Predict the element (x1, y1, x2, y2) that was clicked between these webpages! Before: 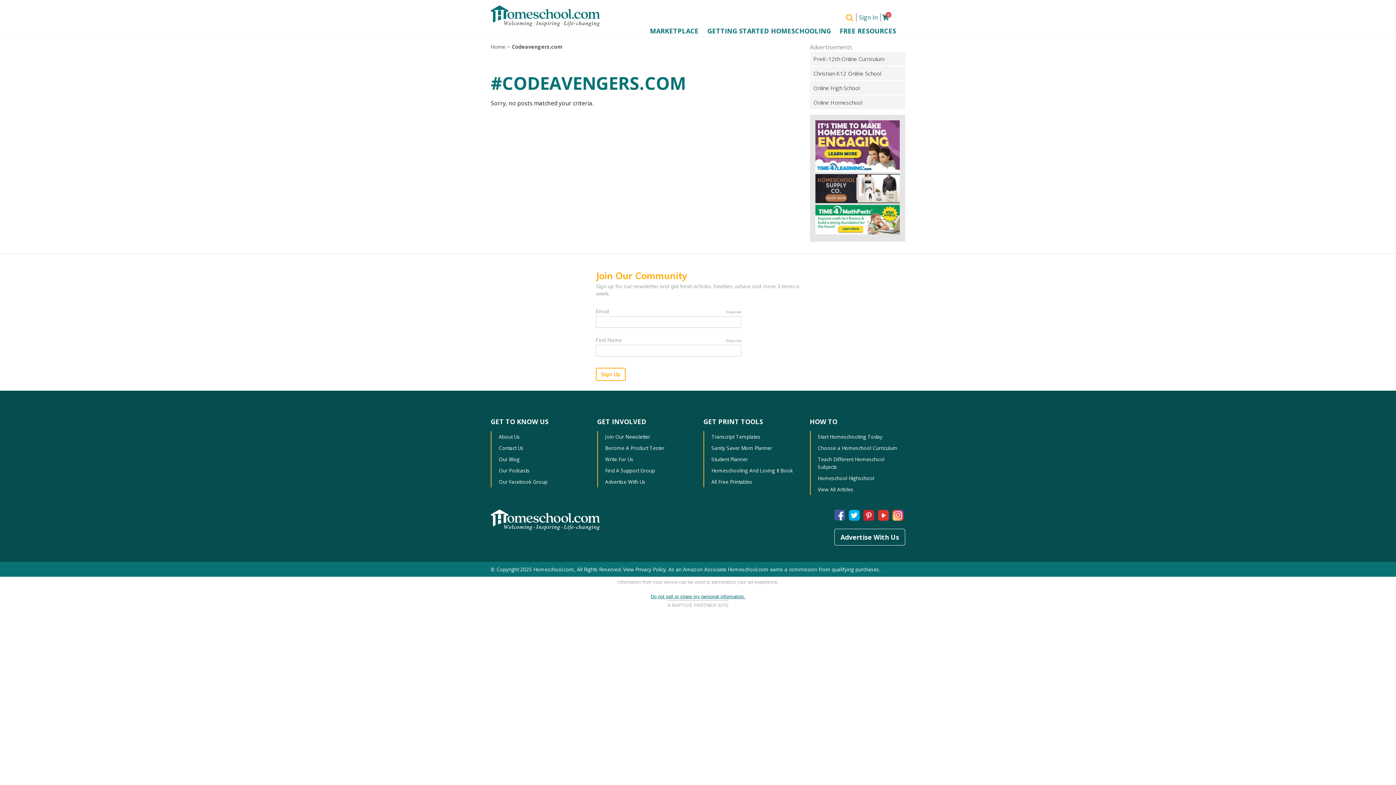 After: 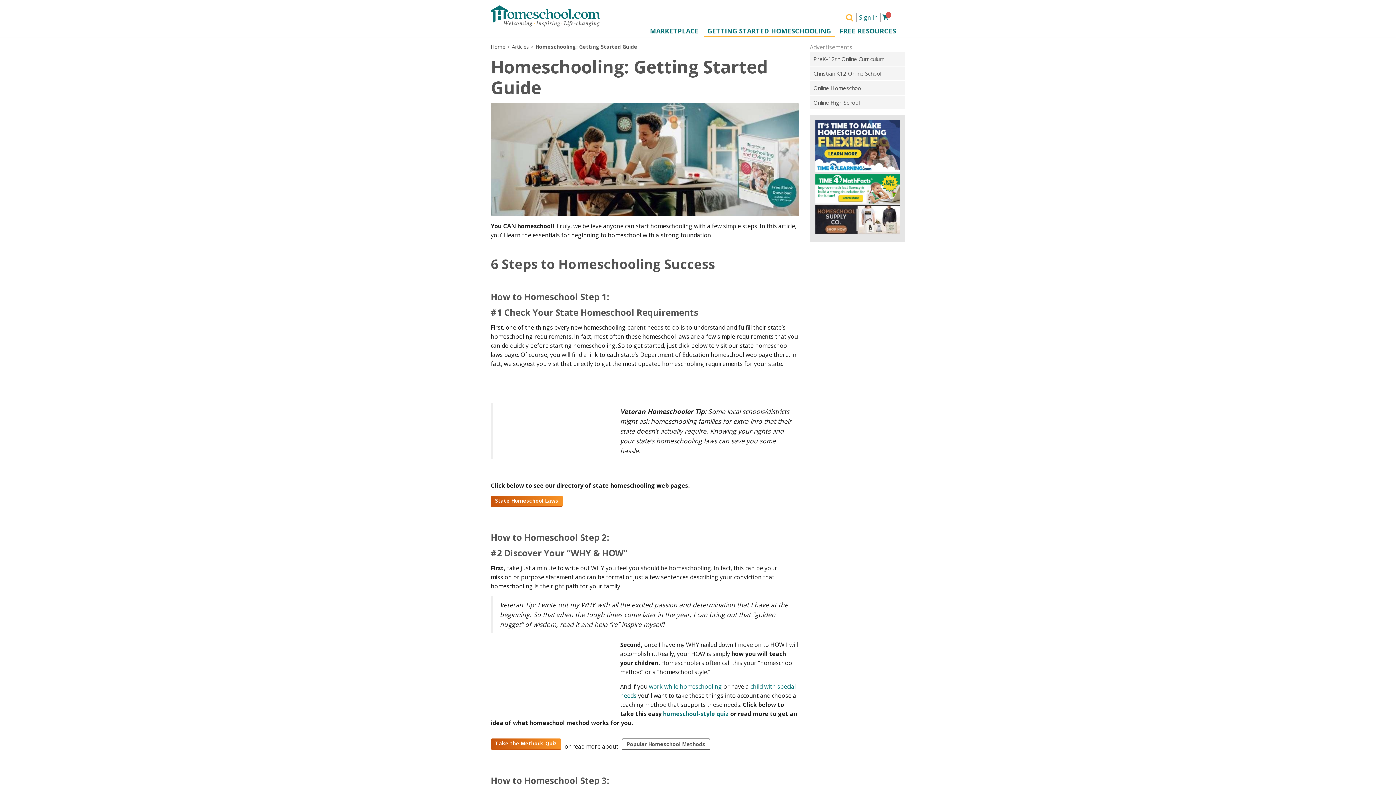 Action: label: Start Homeschooling Today bbox: (818, 433, 882, 440)